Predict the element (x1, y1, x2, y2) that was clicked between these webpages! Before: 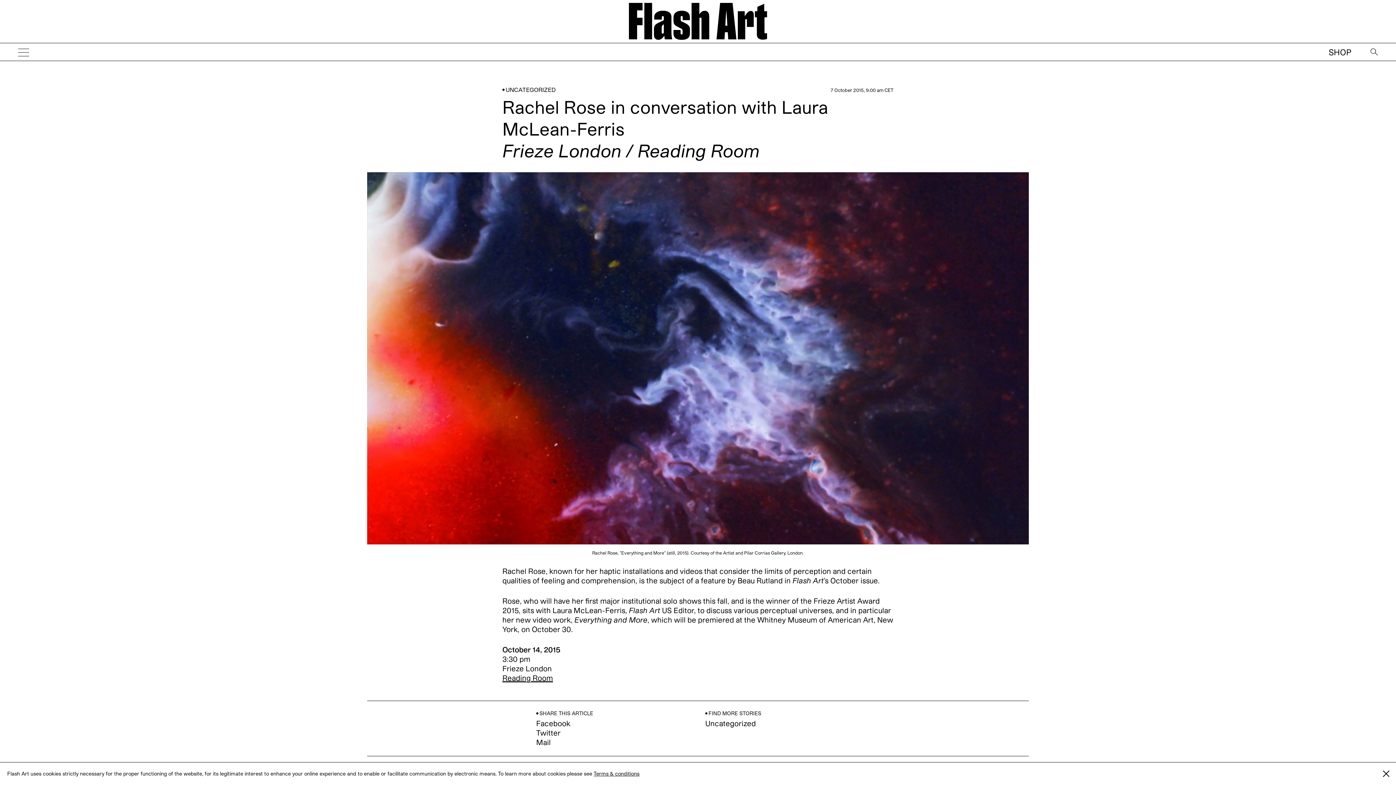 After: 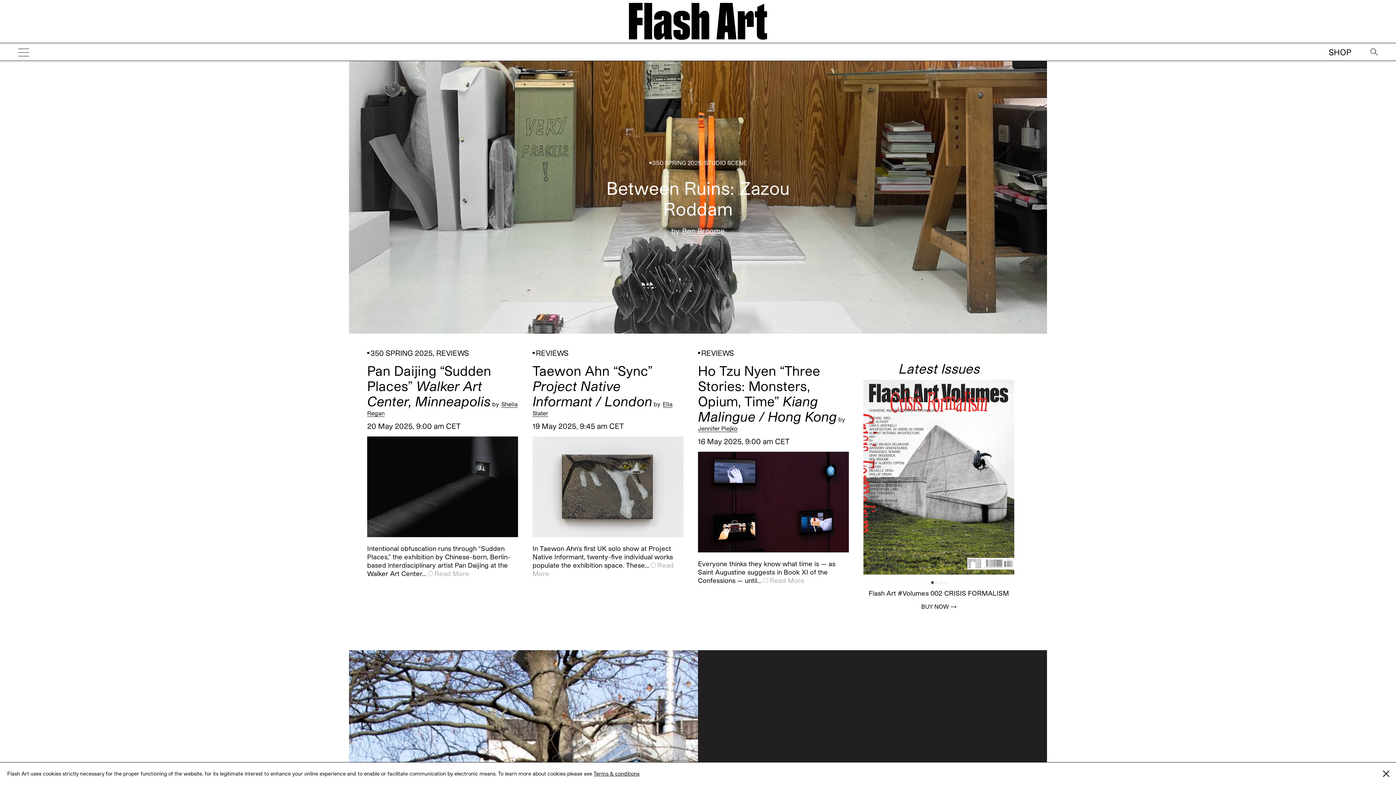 Action: bbox: (629, 0, 767, 43)